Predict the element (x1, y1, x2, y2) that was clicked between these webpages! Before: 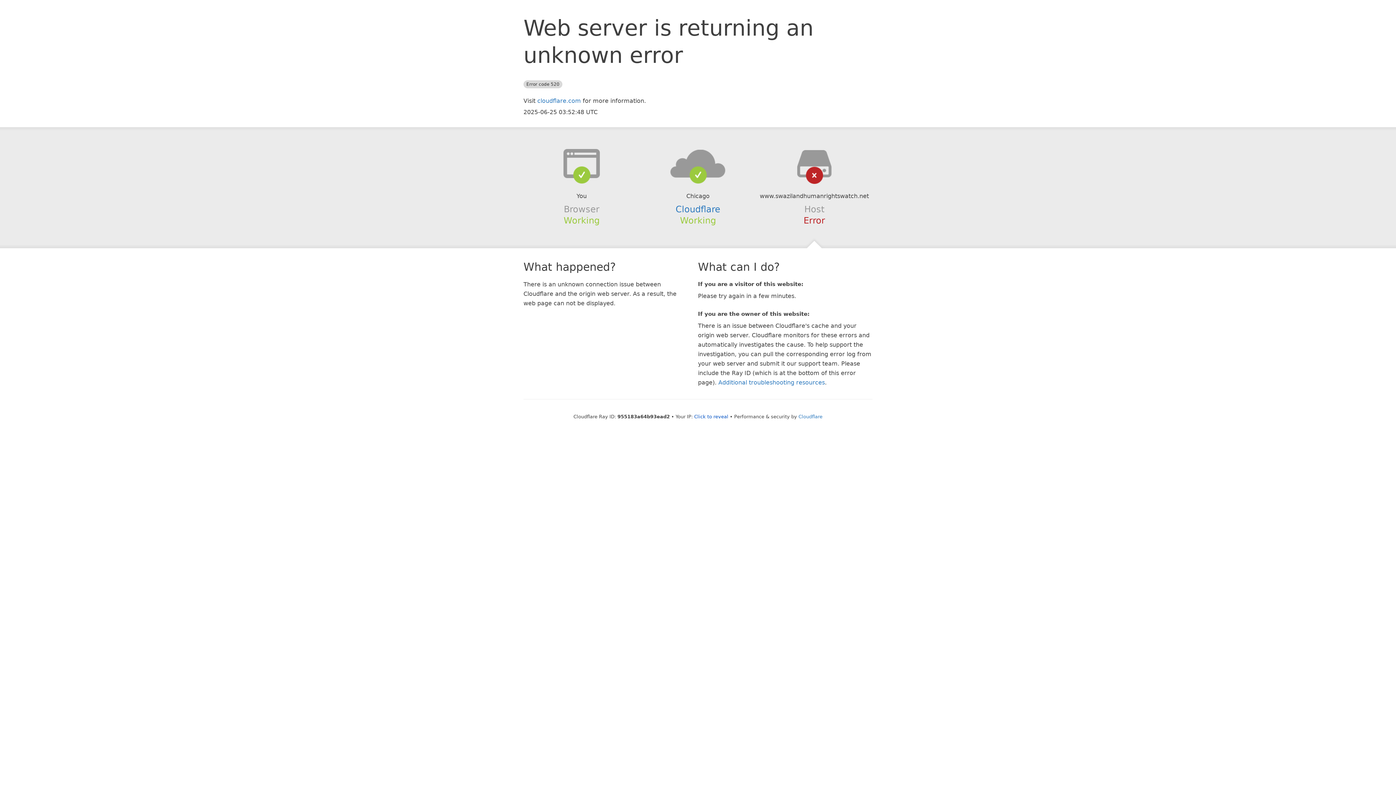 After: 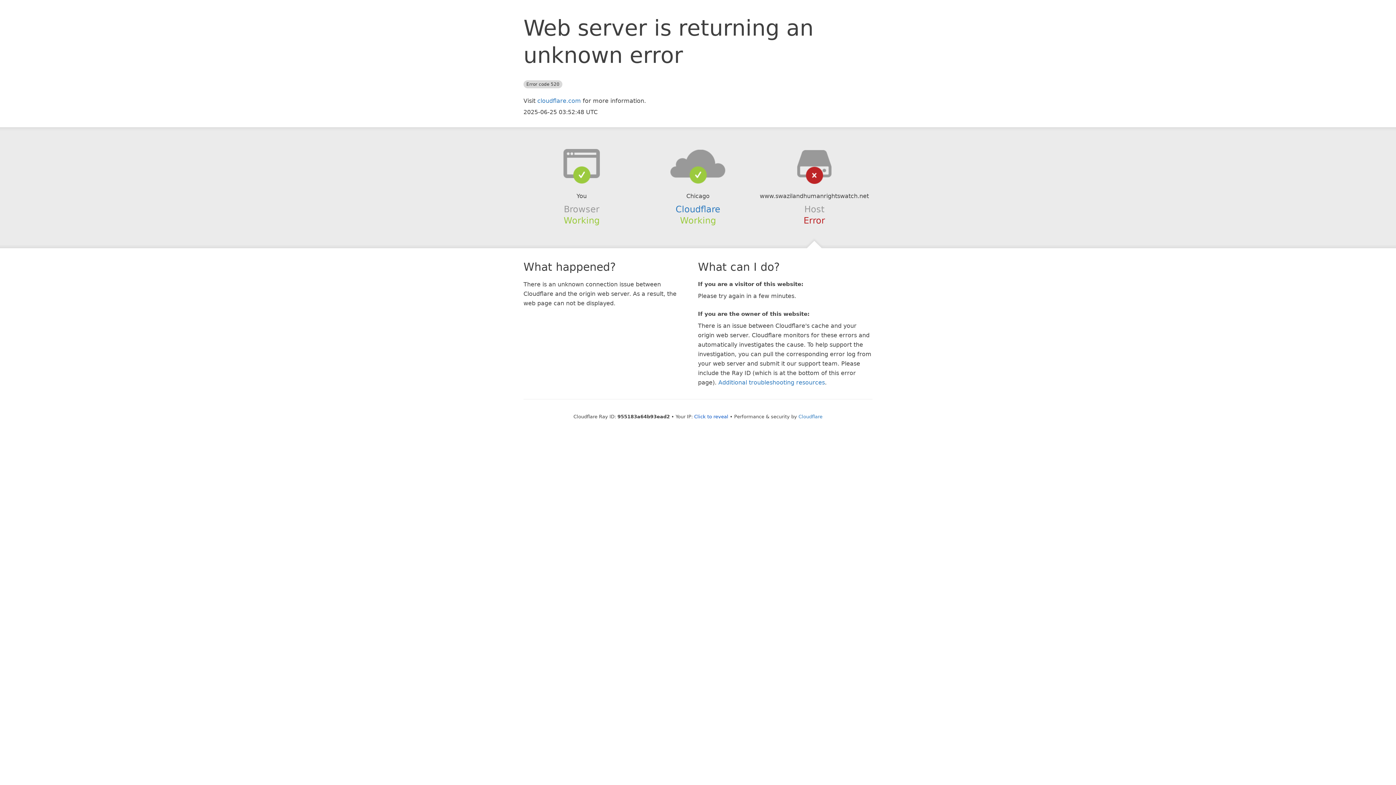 Action: bbox: (639, 148, 756, 178)